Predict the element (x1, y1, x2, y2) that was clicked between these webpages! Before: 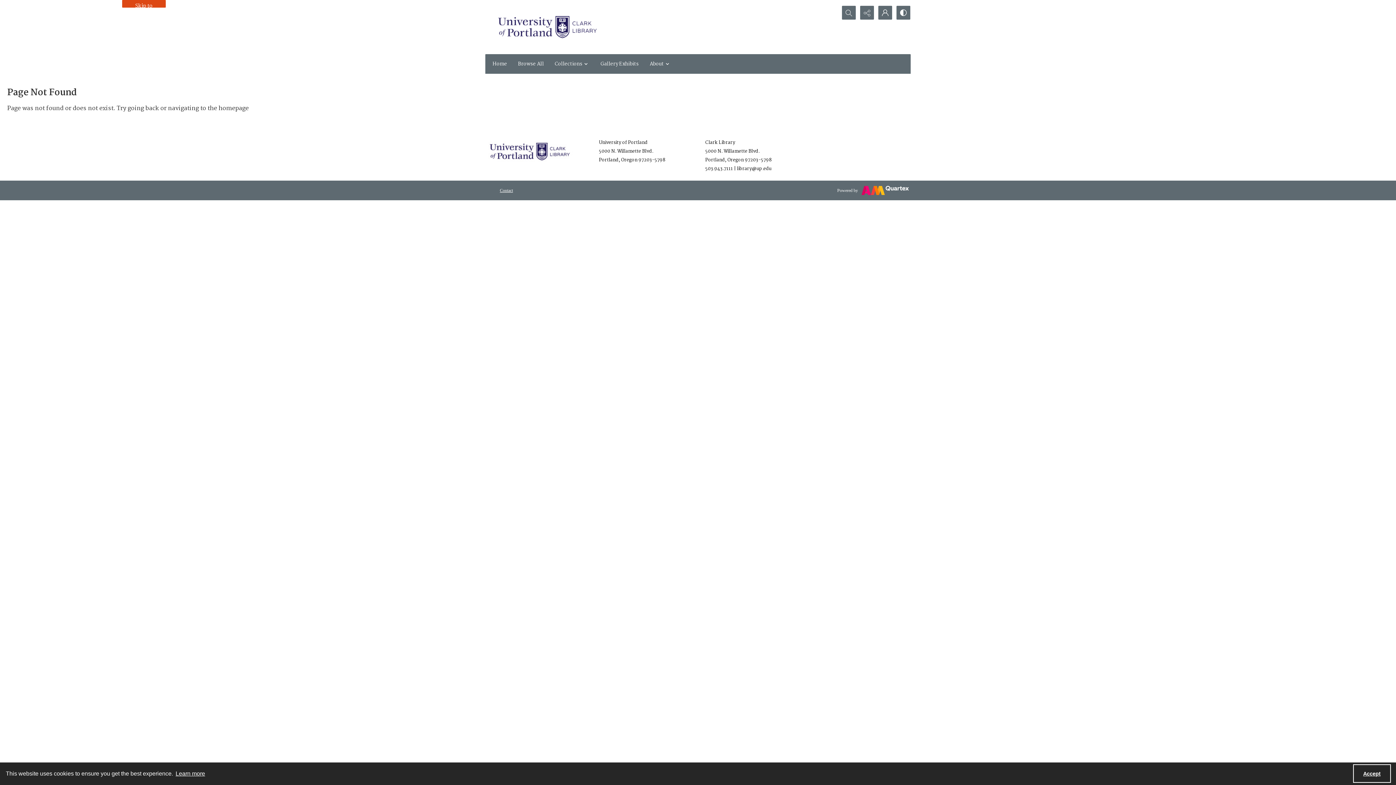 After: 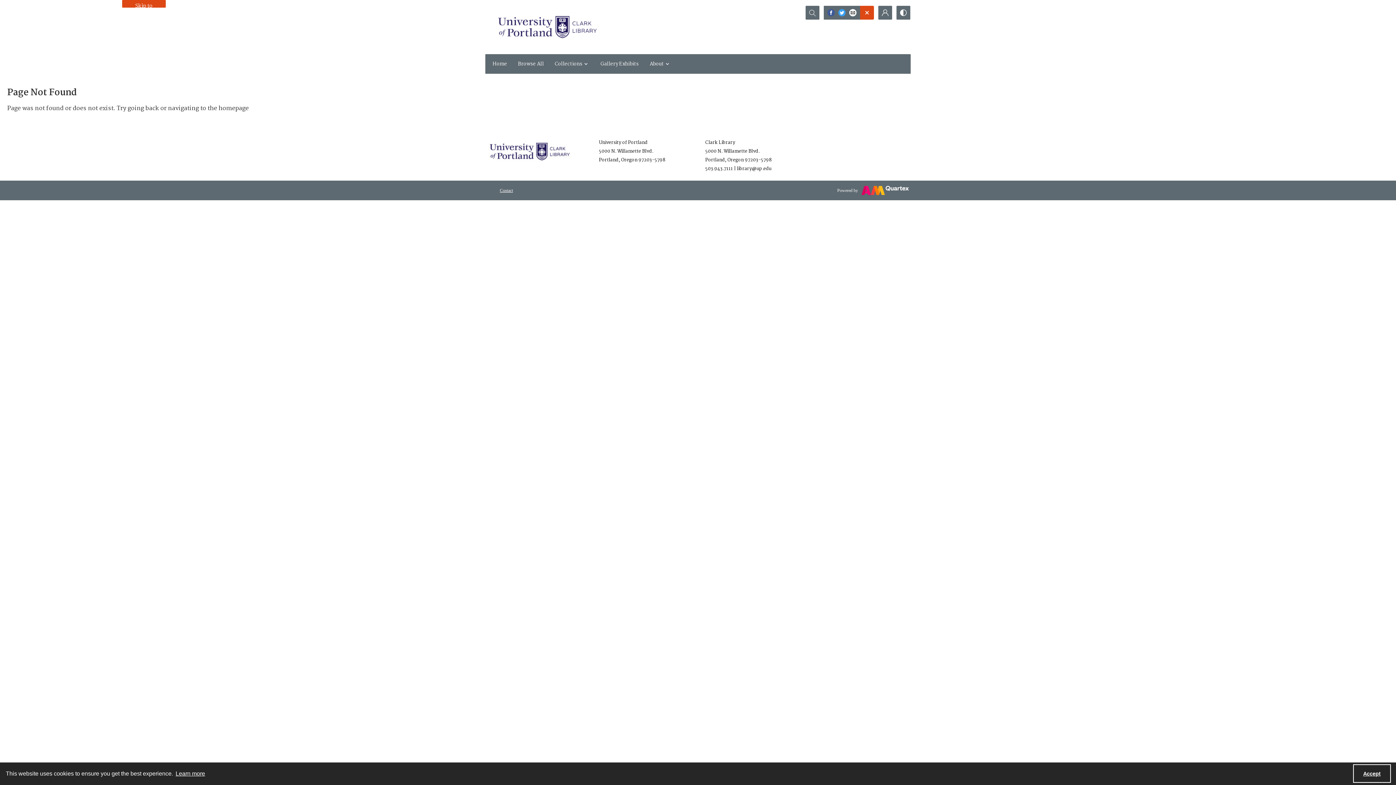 Action: label: Reveal share options bbox: (860, 5, 874, 19)